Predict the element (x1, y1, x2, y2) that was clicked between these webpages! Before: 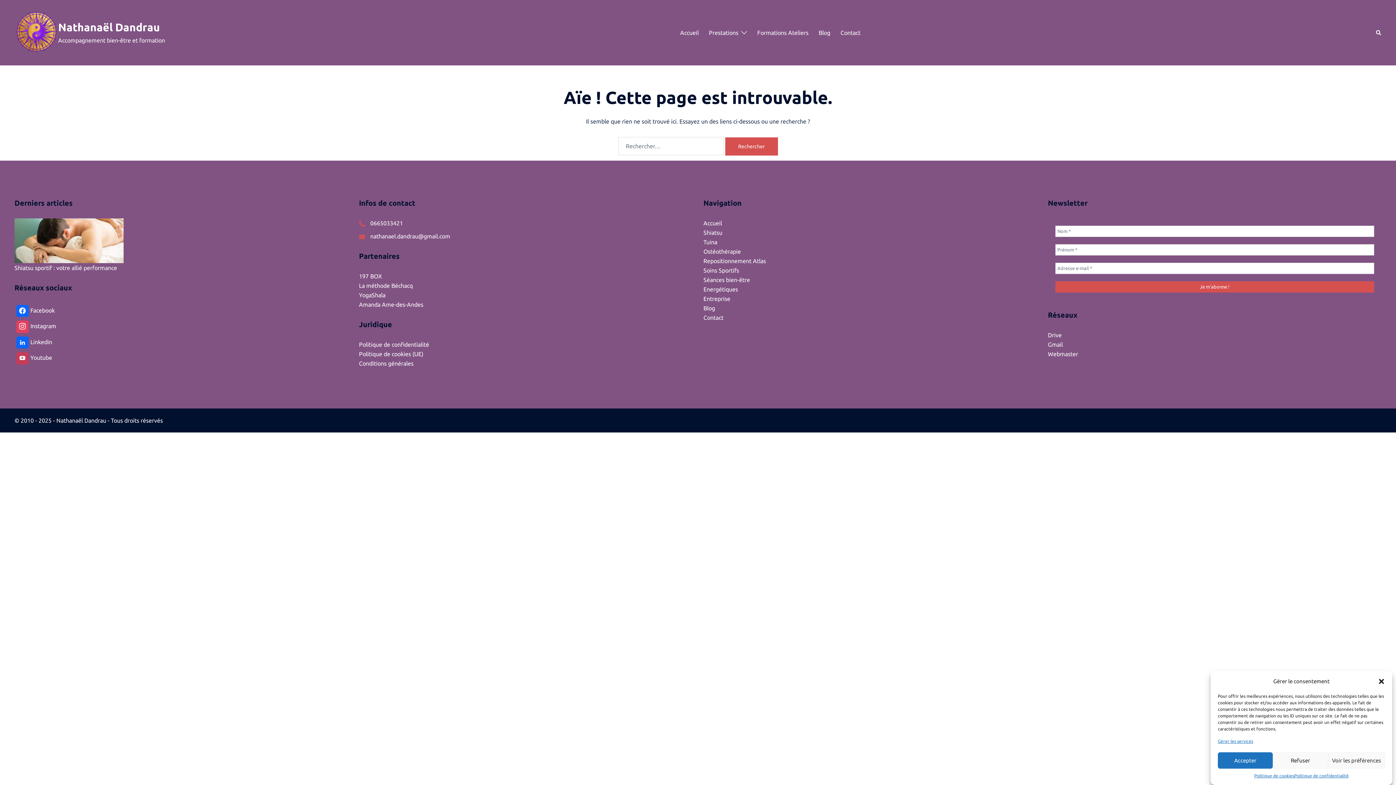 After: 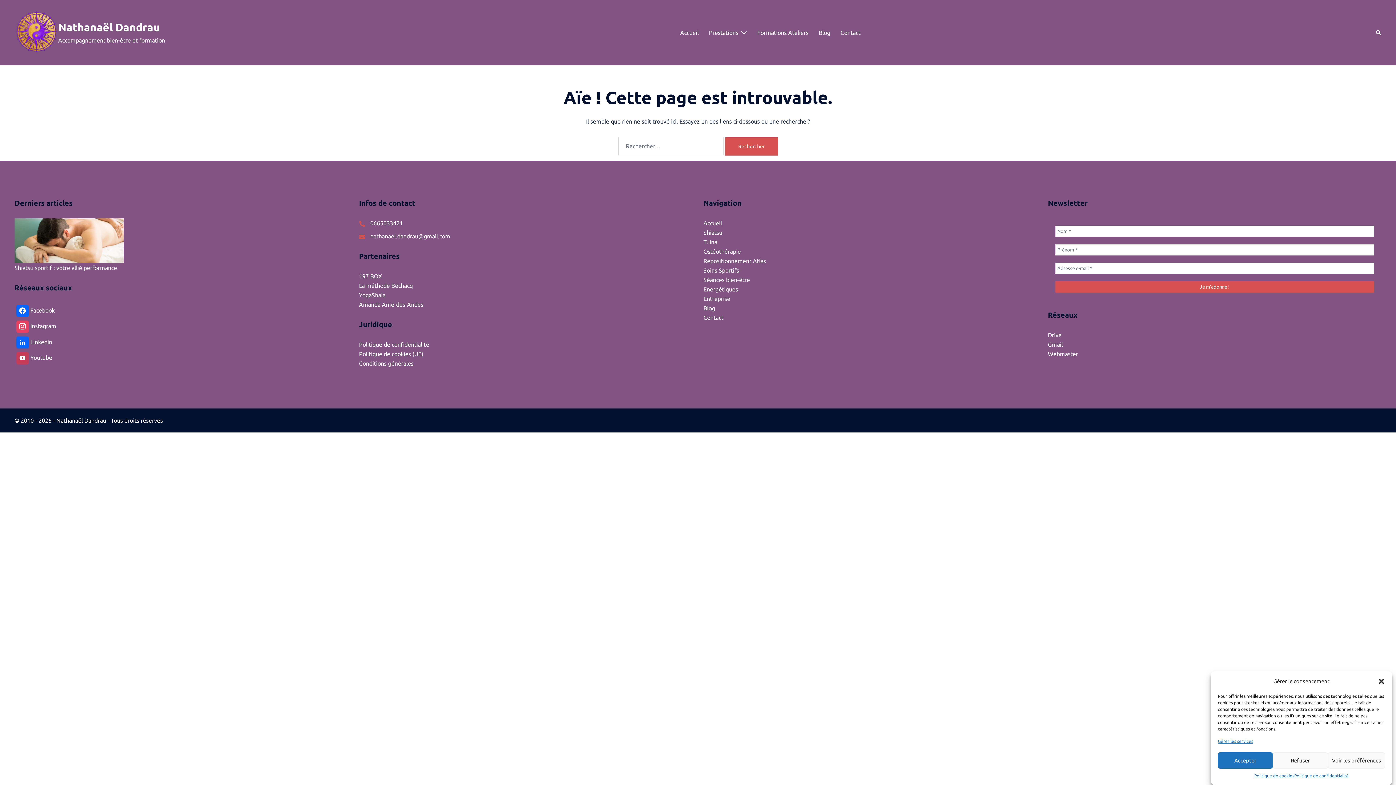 Action: label: 197 BOX bbox: (359, 273, 382, 279)